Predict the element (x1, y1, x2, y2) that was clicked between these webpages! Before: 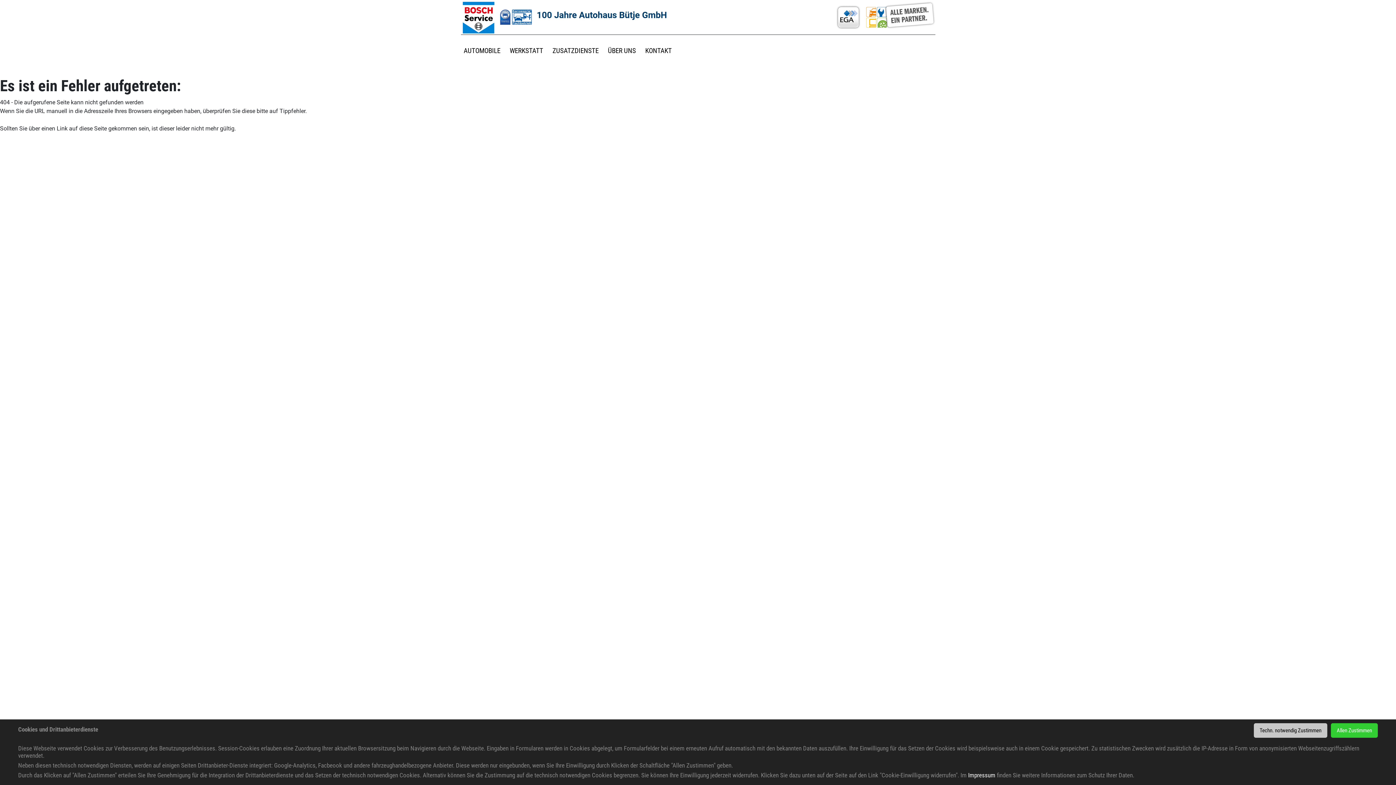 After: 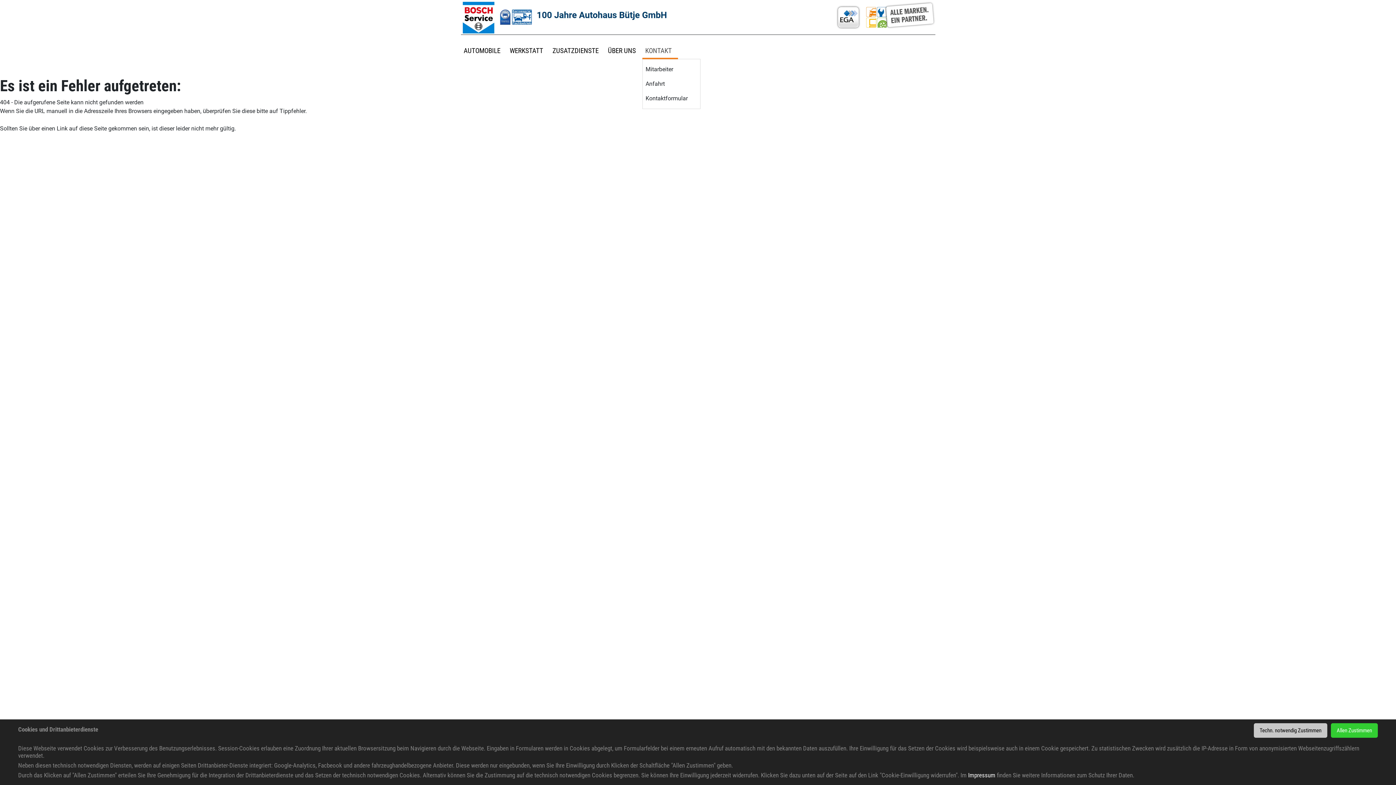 Action: label: KONTAKT bbox: (642, 40, 674, 56)